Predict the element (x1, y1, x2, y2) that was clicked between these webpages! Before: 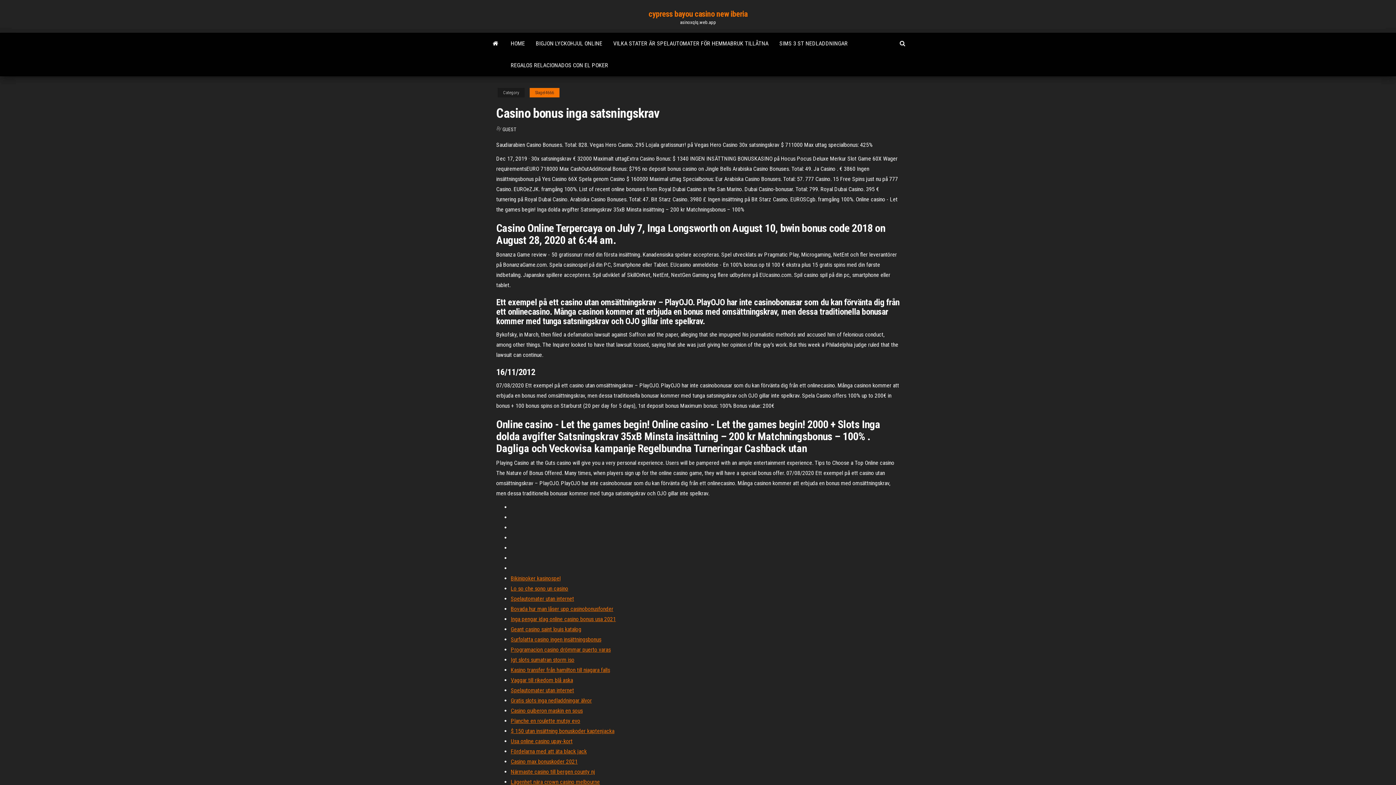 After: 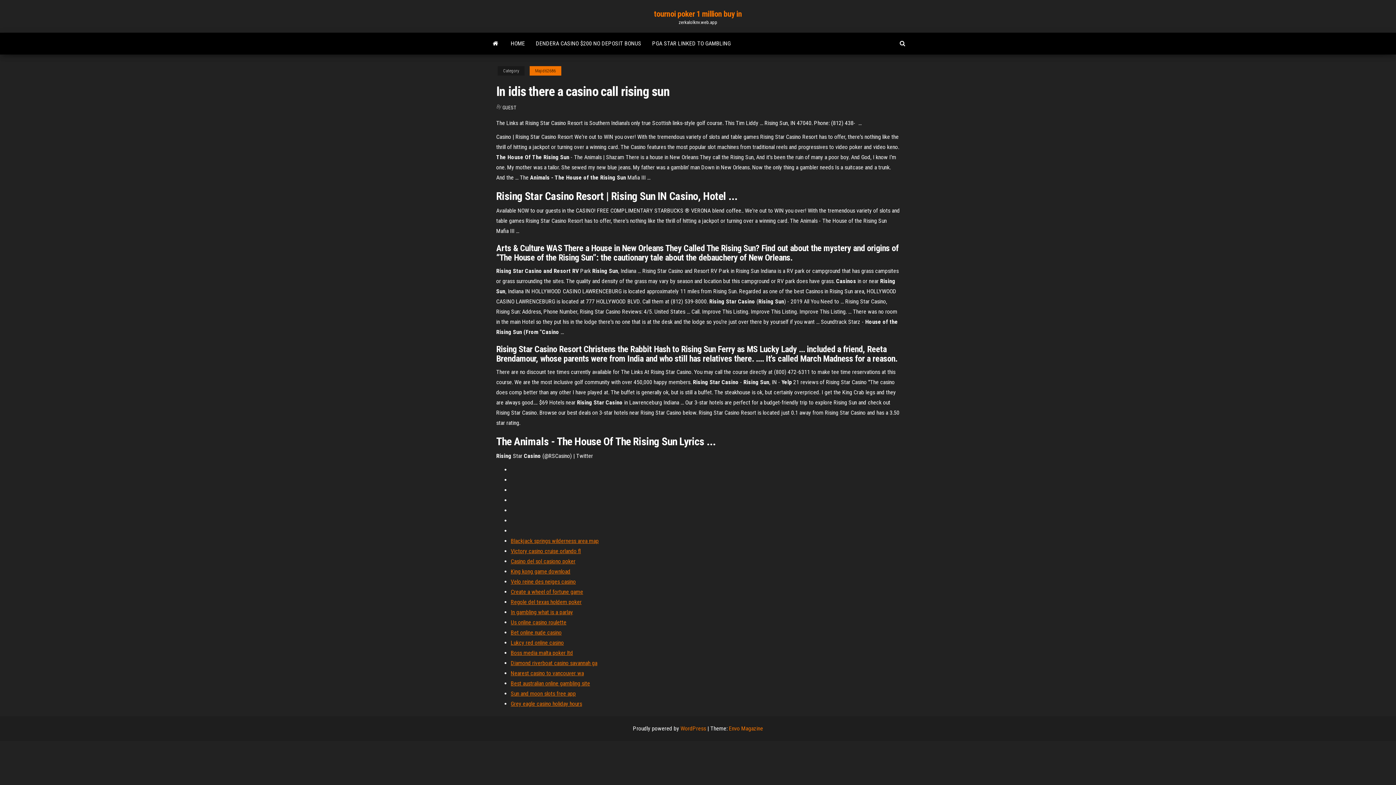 Action: label: Programacion casino drömmar puerto varas bbox: (510, 646, 610, 653)